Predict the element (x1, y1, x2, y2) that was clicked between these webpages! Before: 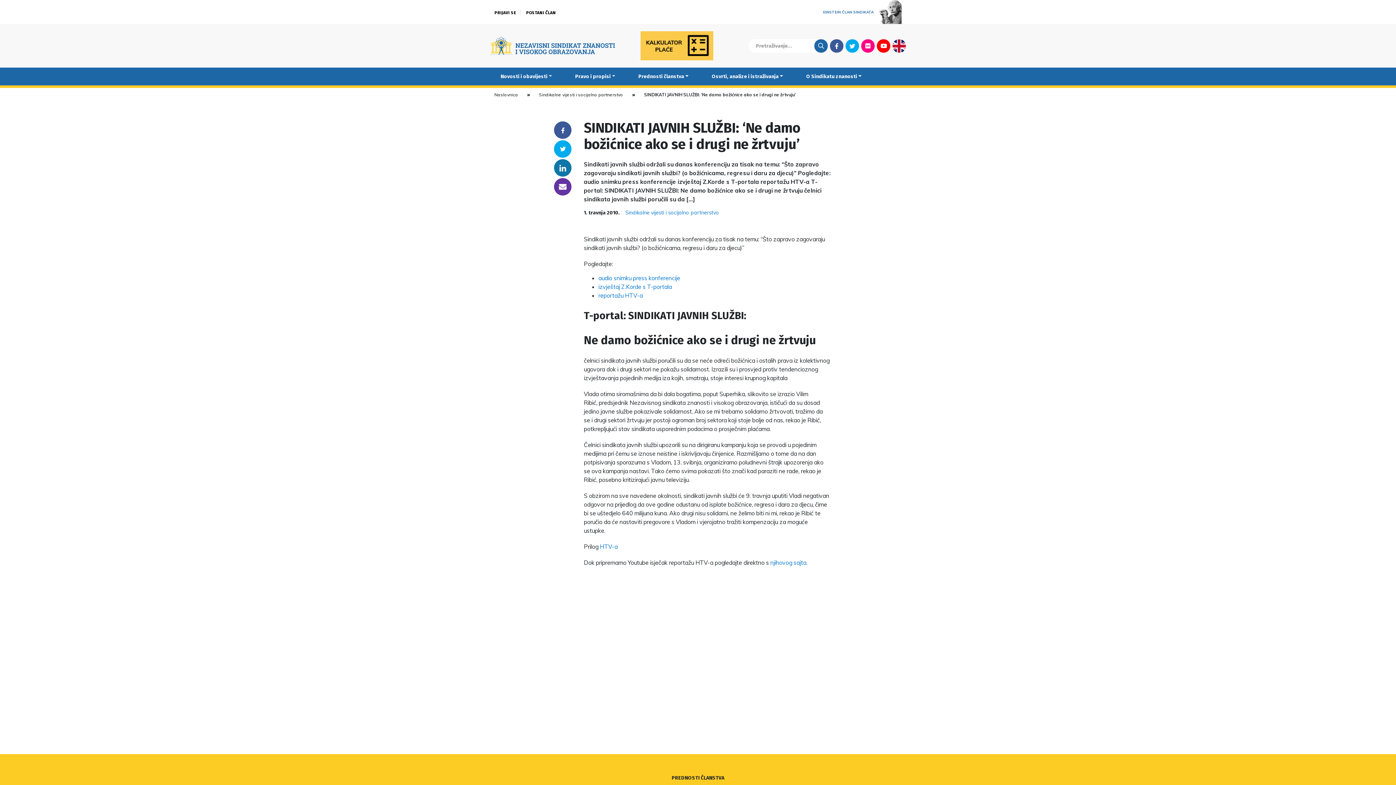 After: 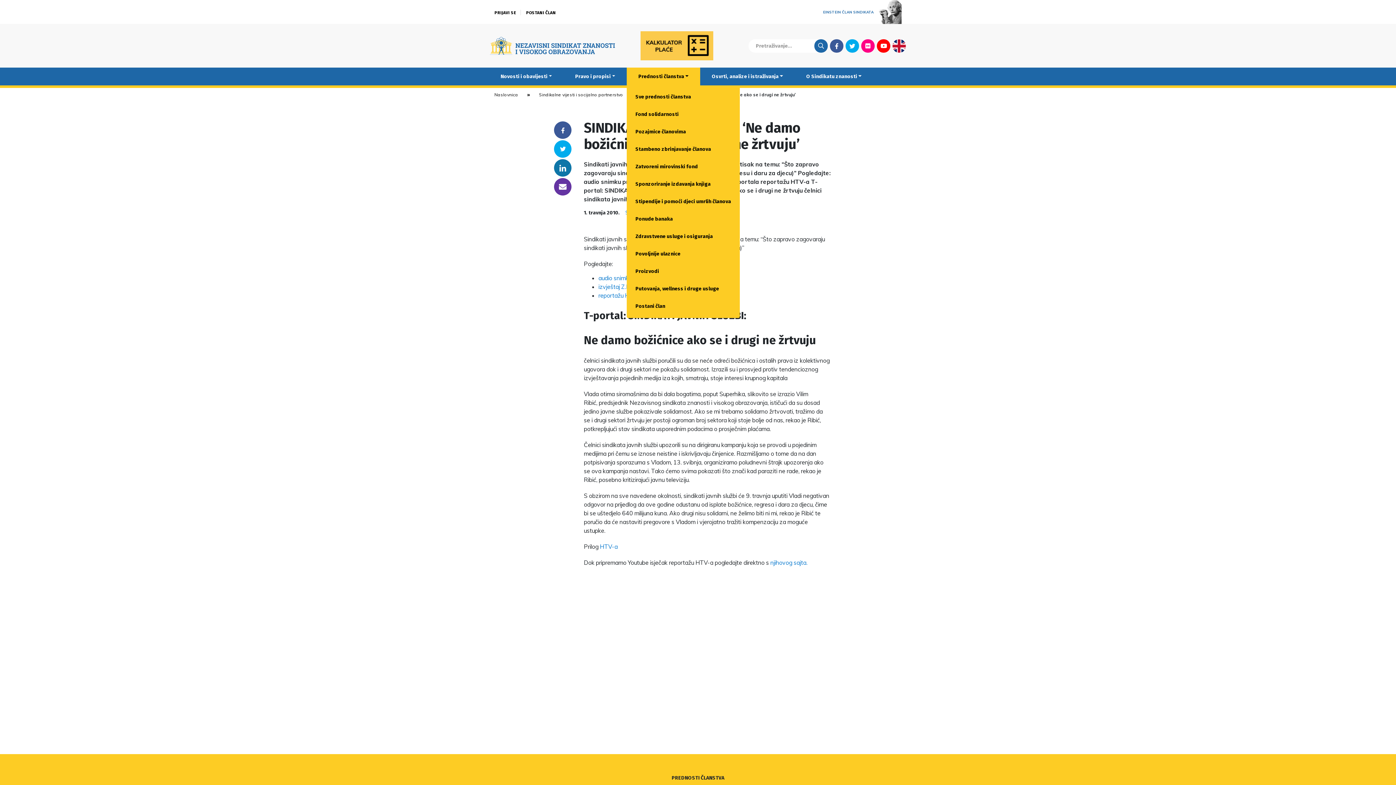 Action: bbox: (626, 67, 700, 85) label: Prednosti članstva